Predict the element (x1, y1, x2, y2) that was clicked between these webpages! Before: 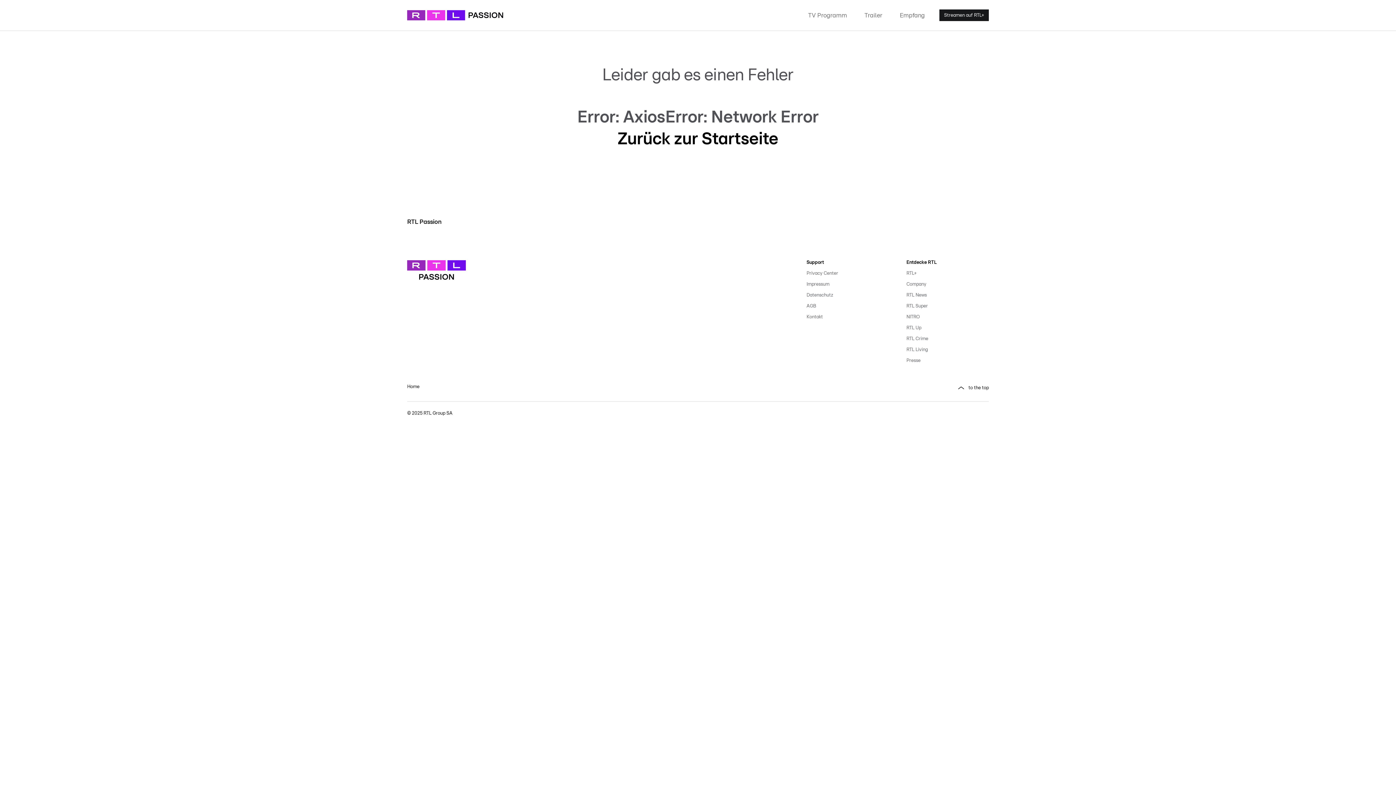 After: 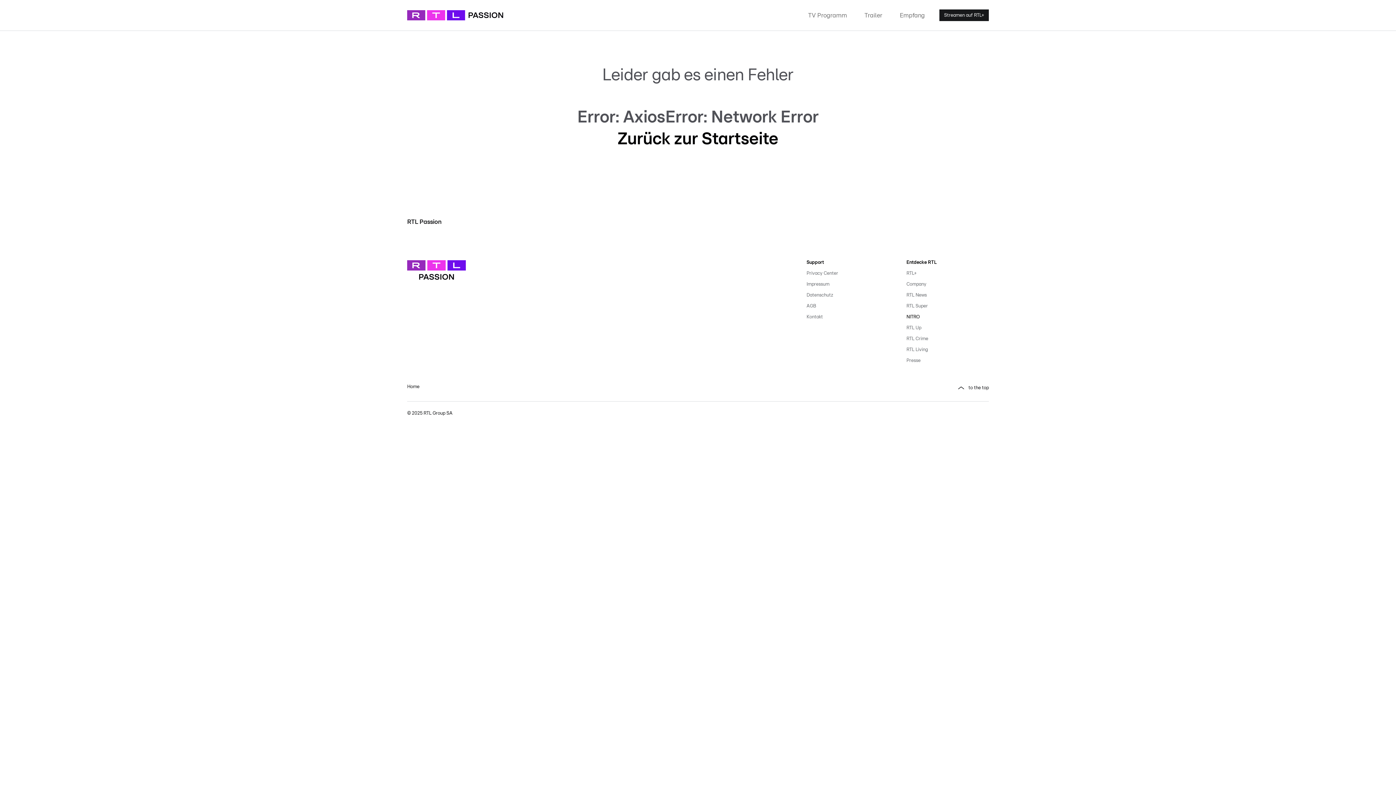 Action: label: NITRO bbox: (906, 312, 989, 322)